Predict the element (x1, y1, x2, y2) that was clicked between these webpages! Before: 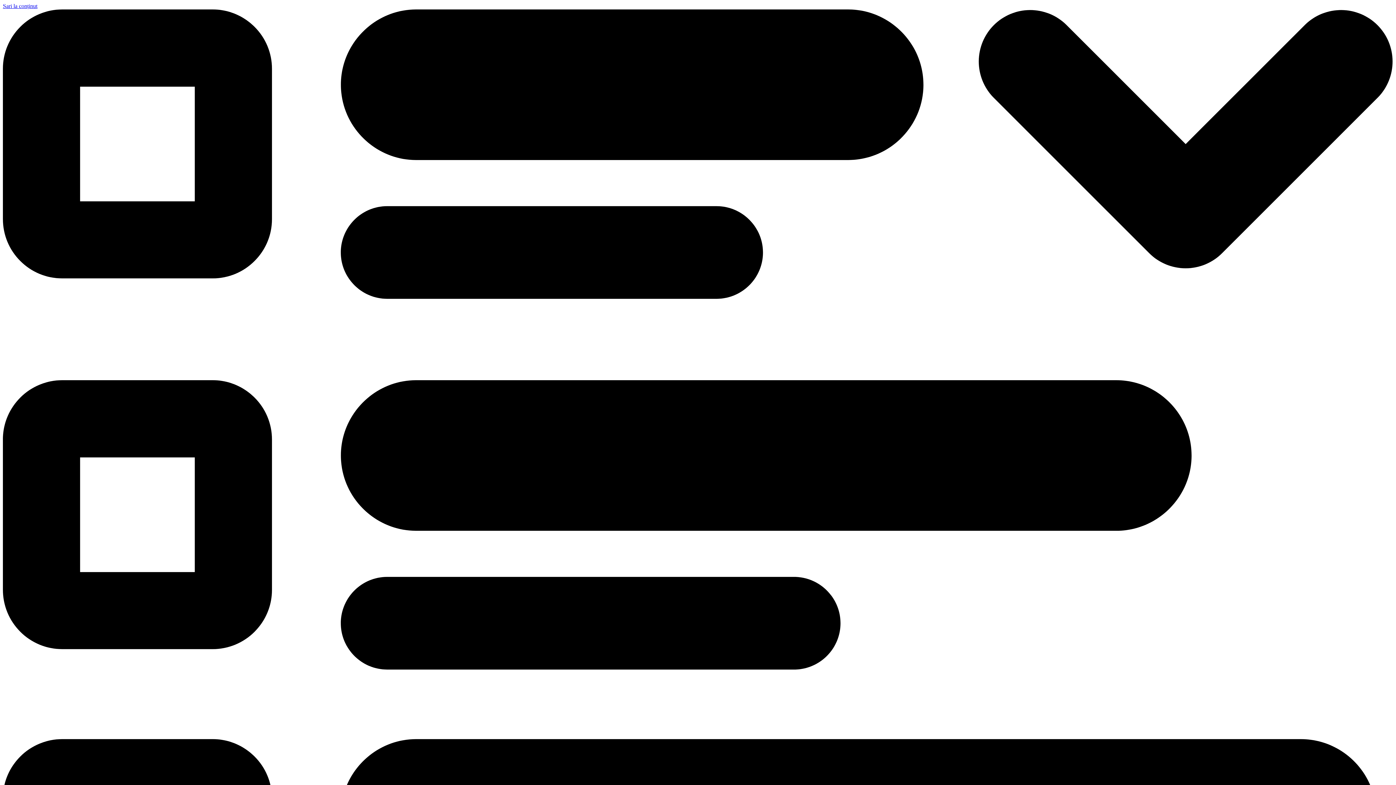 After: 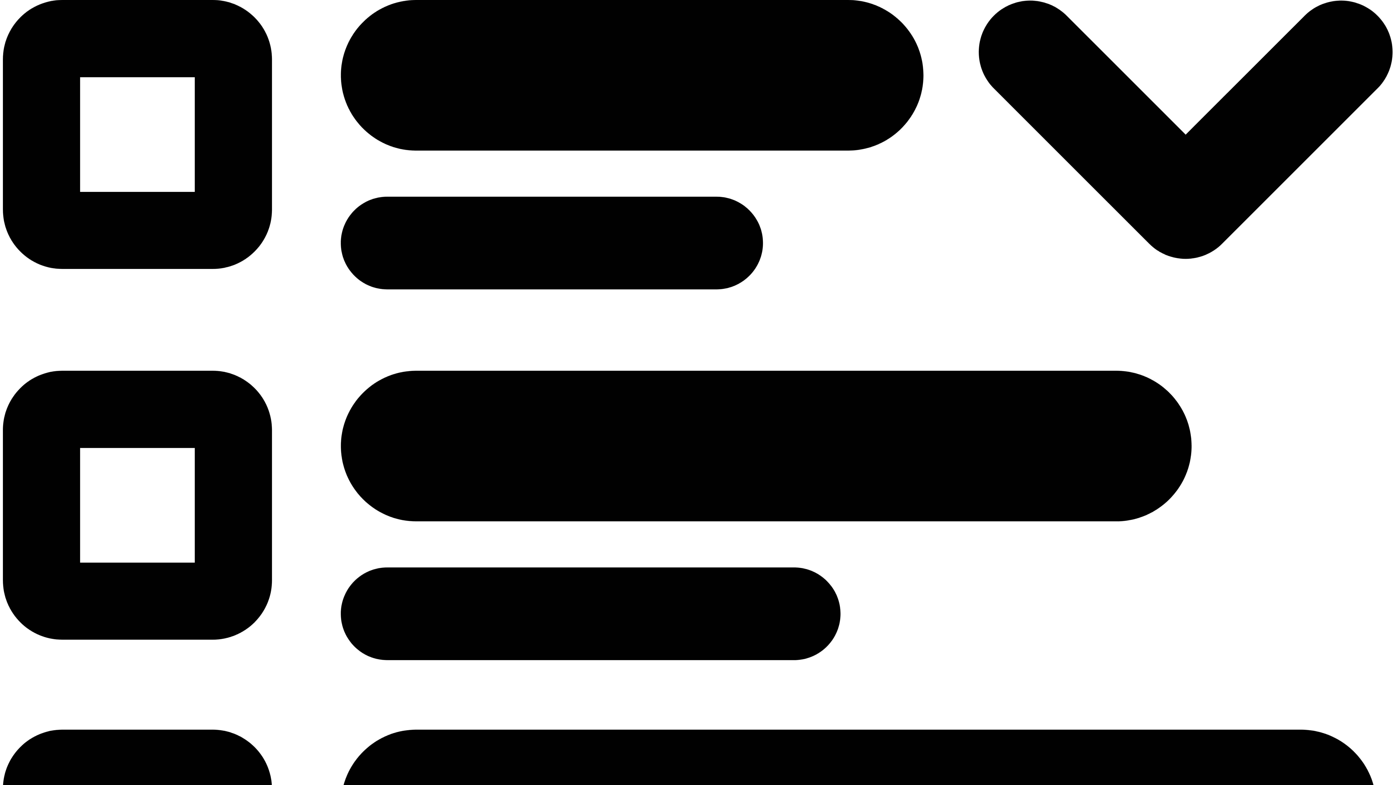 Action: bbox: (2, 9, 1393, 1030) label: SVG link